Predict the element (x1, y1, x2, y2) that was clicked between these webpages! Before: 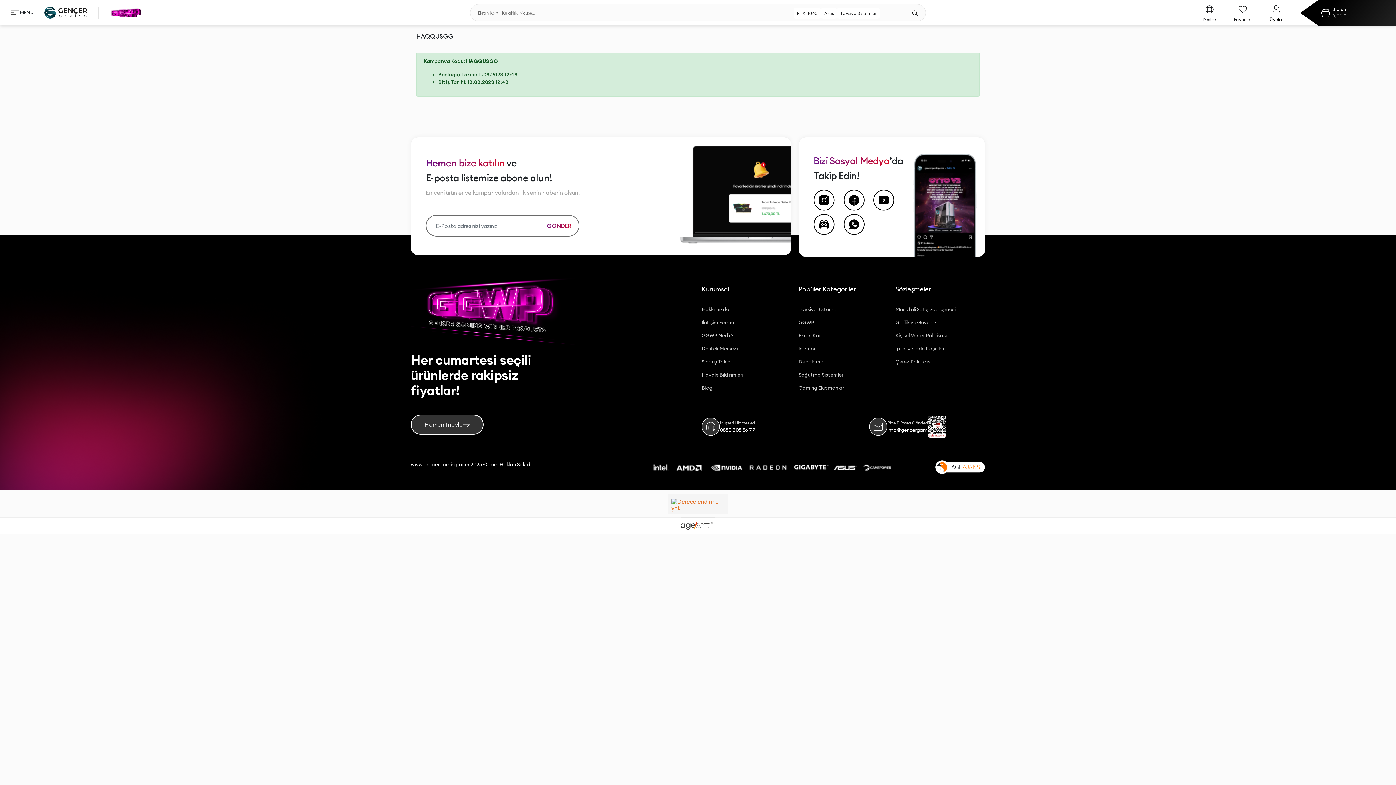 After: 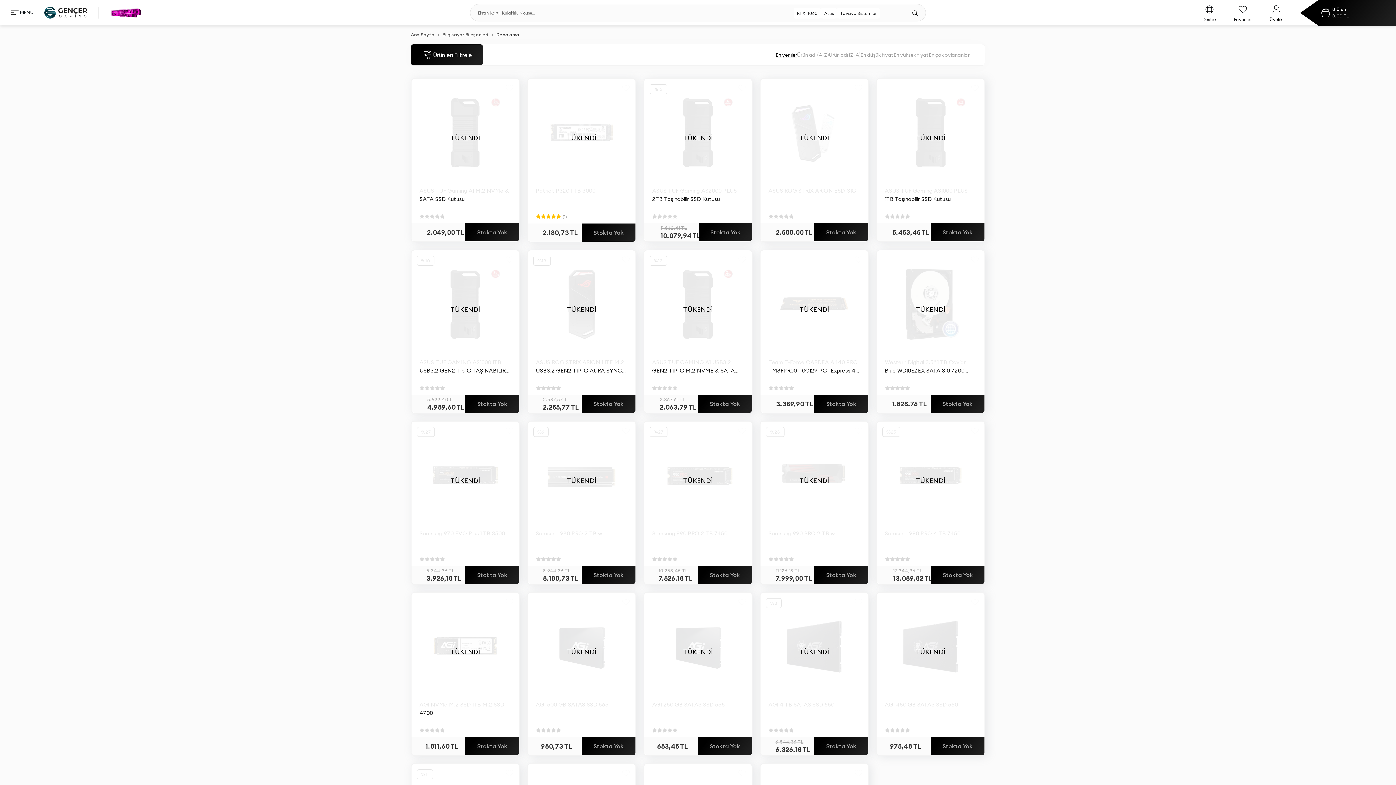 Action: bbox: (798, 356, 888, 367) label: Depolama